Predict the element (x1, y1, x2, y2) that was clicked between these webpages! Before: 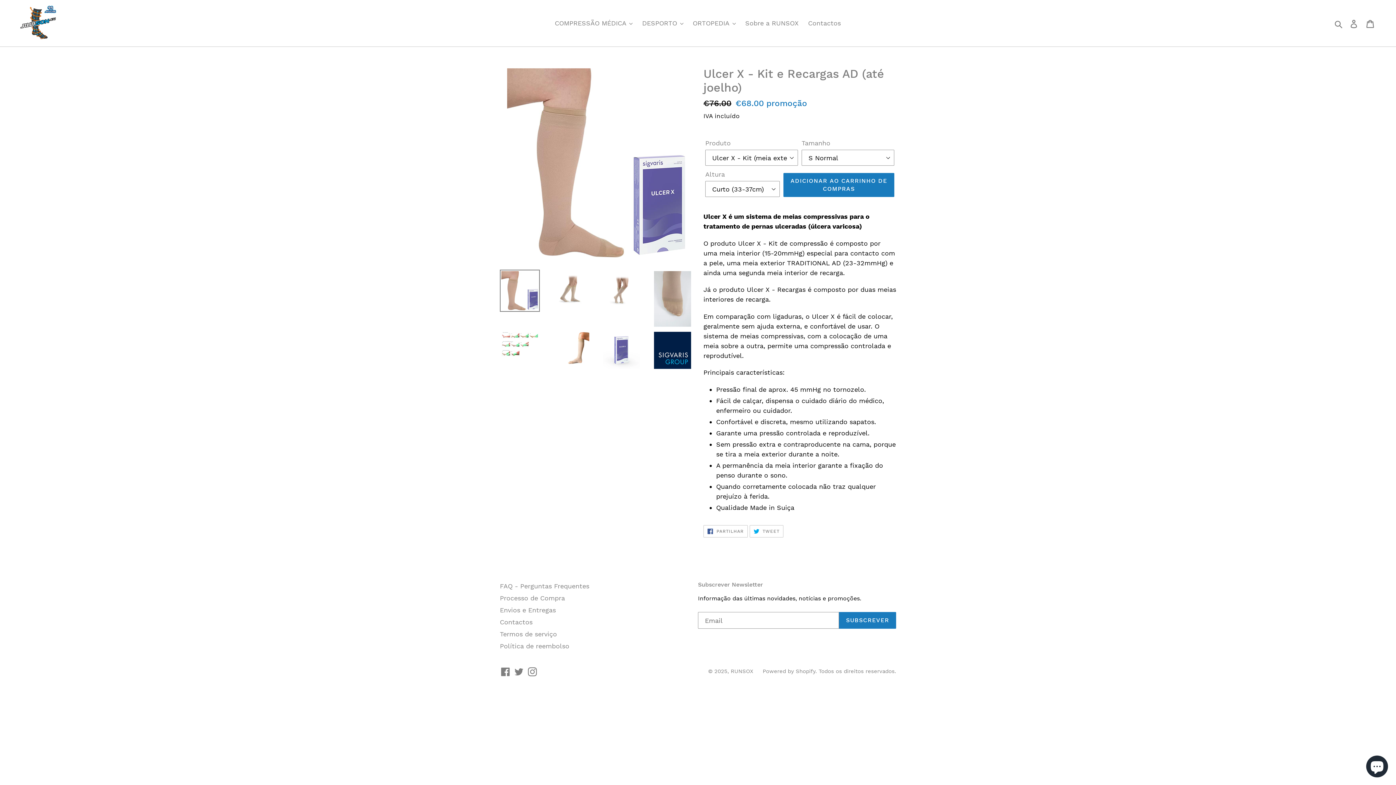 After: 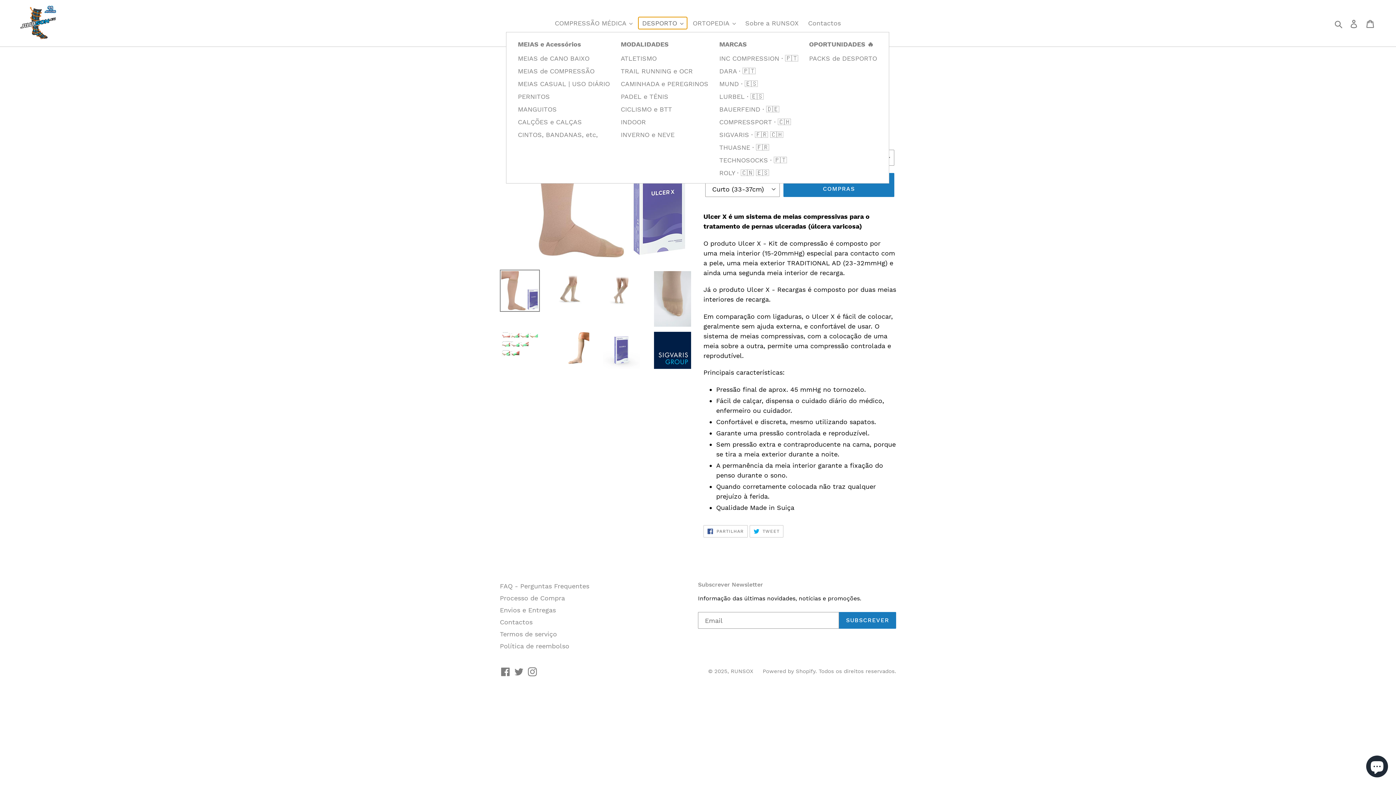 Action: label: DESPORTO  bbox: (638, 17, 687, 29)